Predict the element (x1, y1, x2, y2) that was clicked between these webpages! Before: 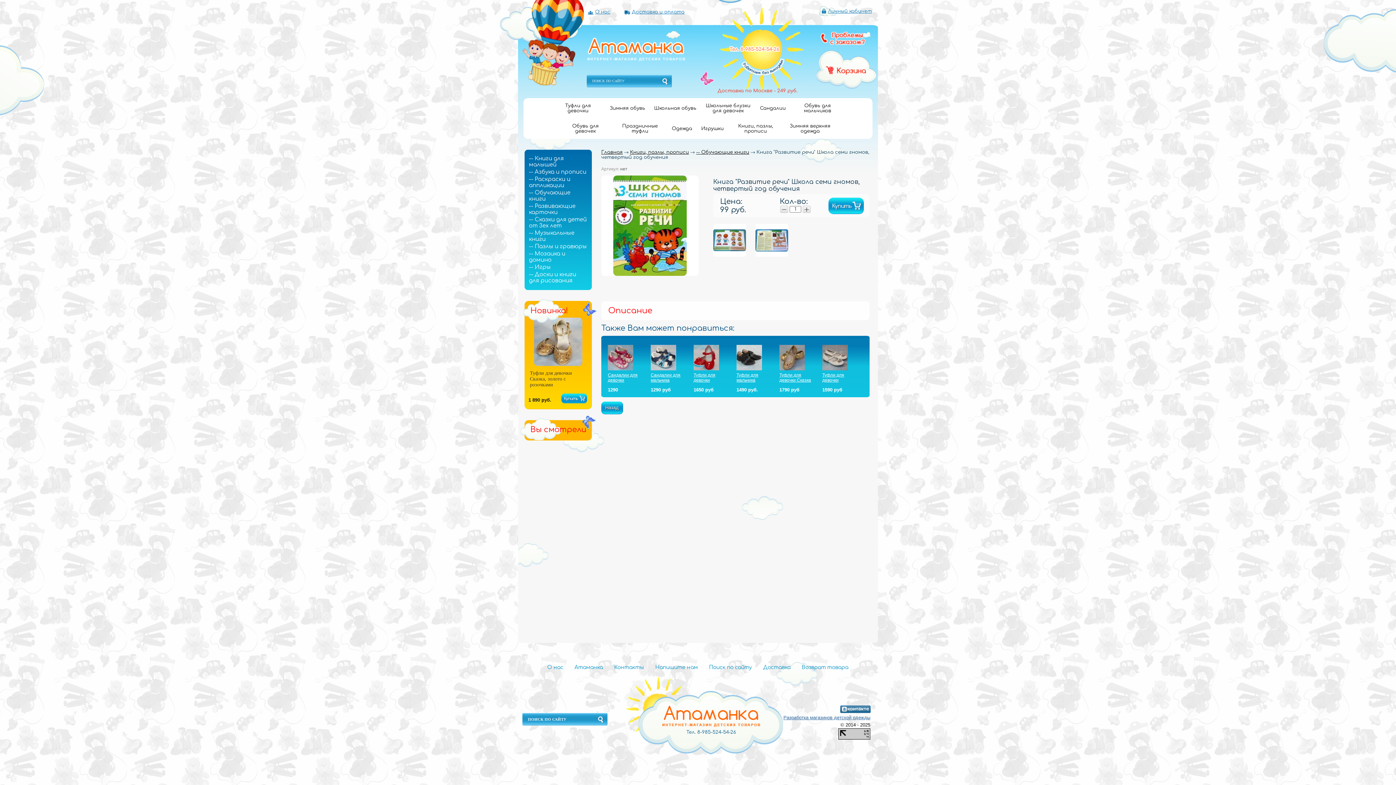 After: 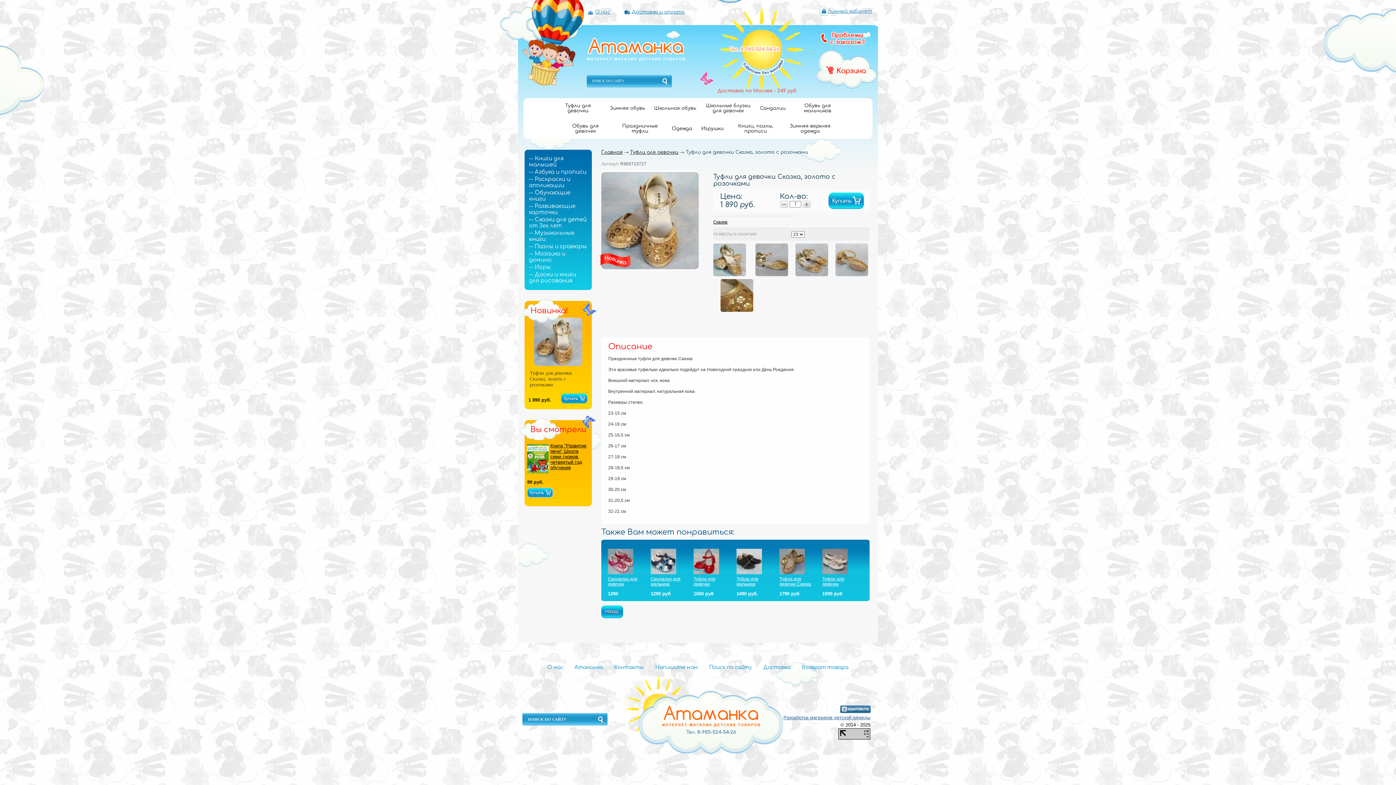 Action: bbox: (534, 317, 582, 385)